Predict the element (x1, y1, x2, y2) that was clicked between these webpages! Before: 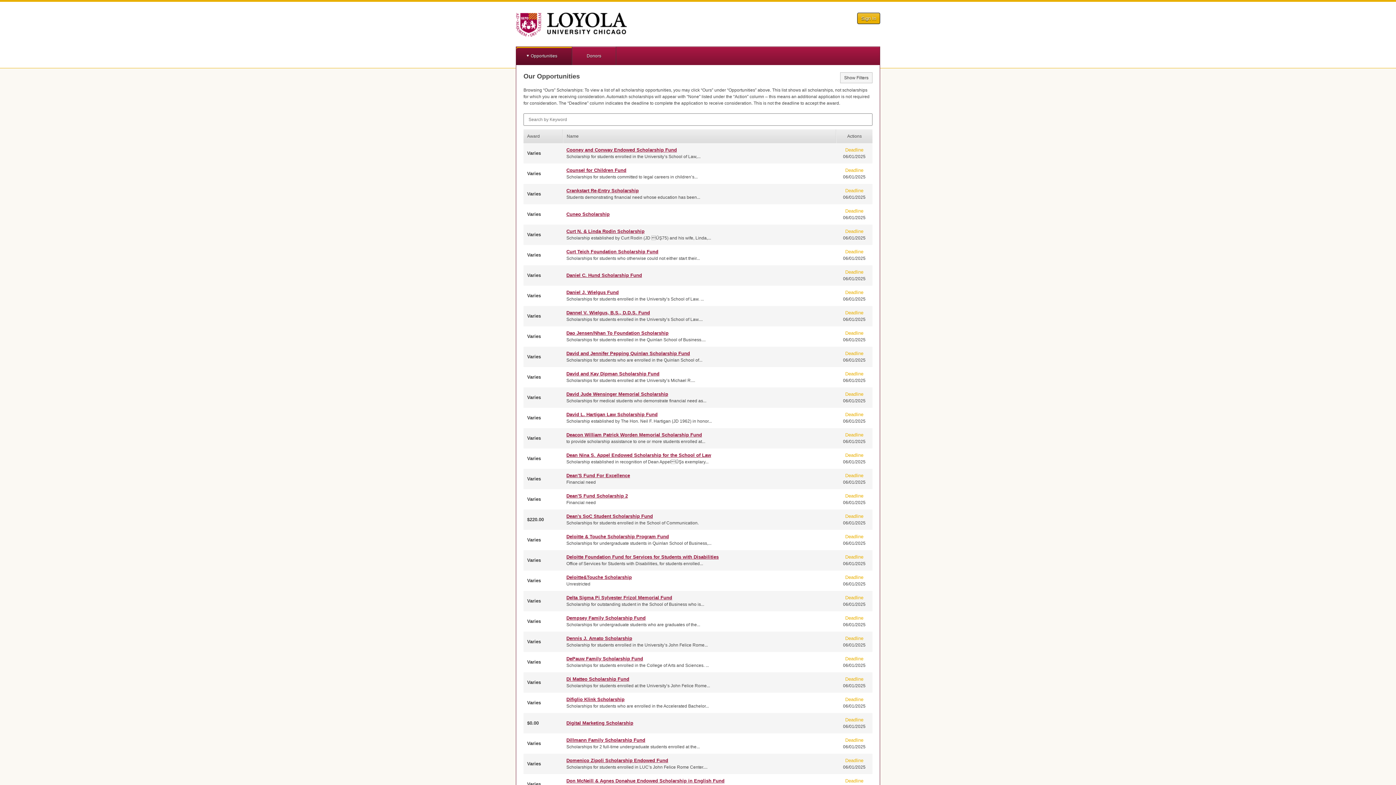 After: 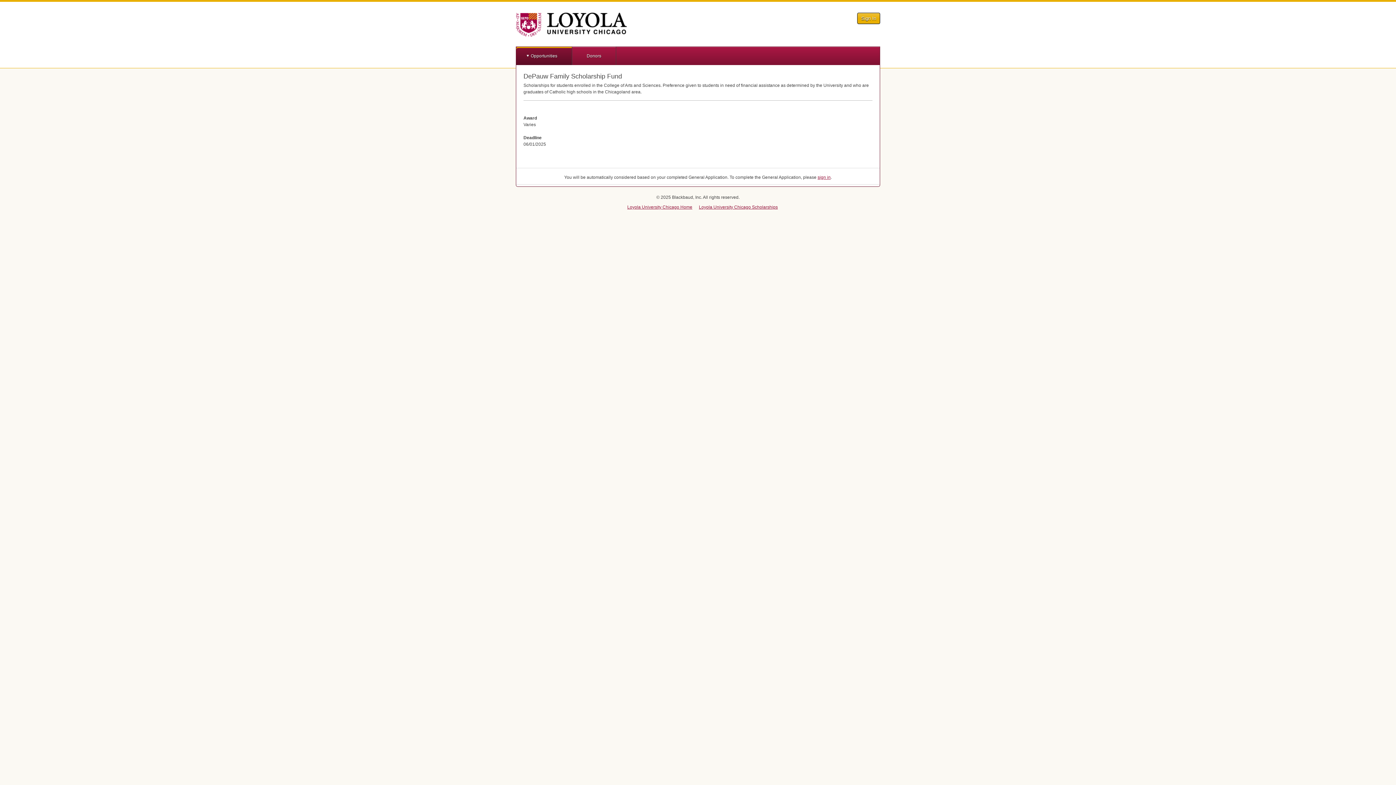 Action: label: DePauw Family Scholarship Fund bbox: (566, 656, 643, 661)